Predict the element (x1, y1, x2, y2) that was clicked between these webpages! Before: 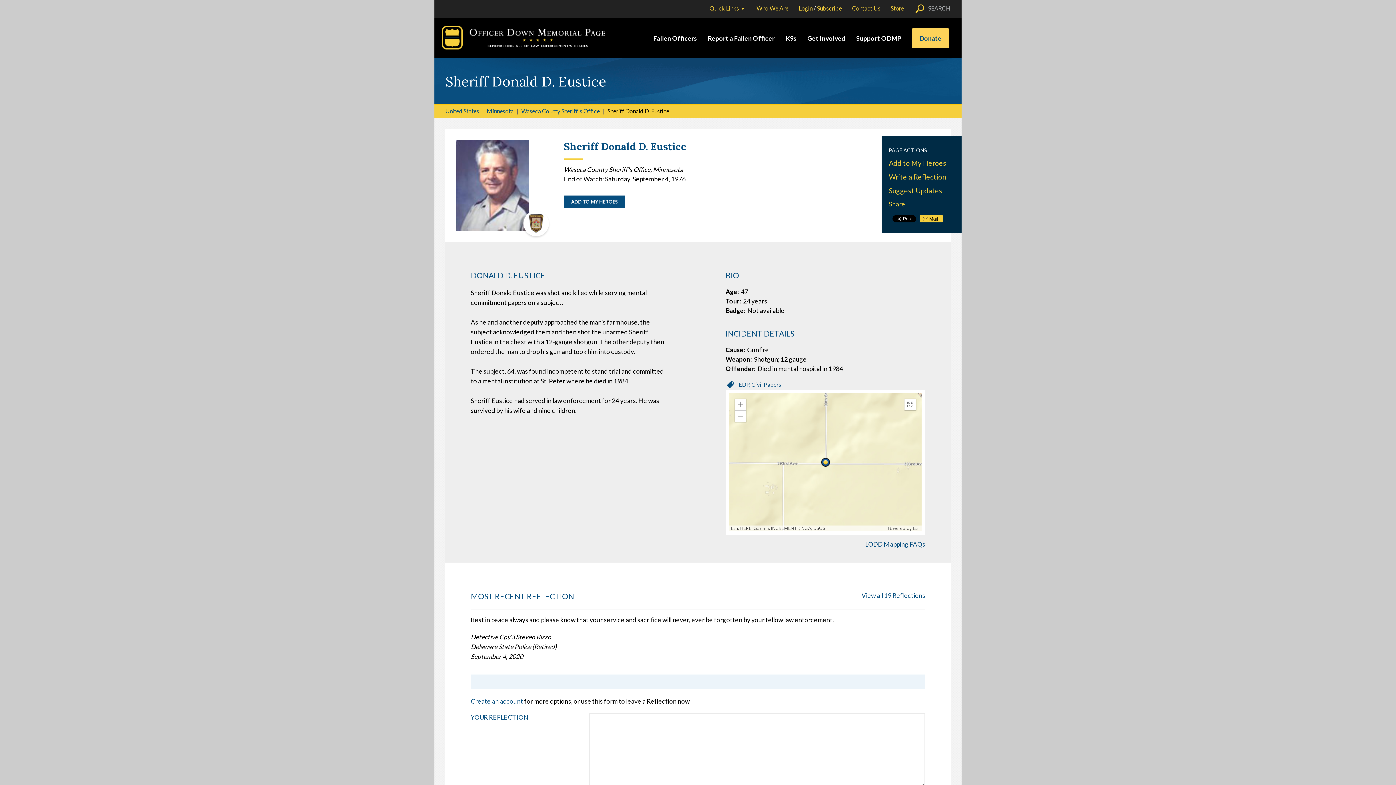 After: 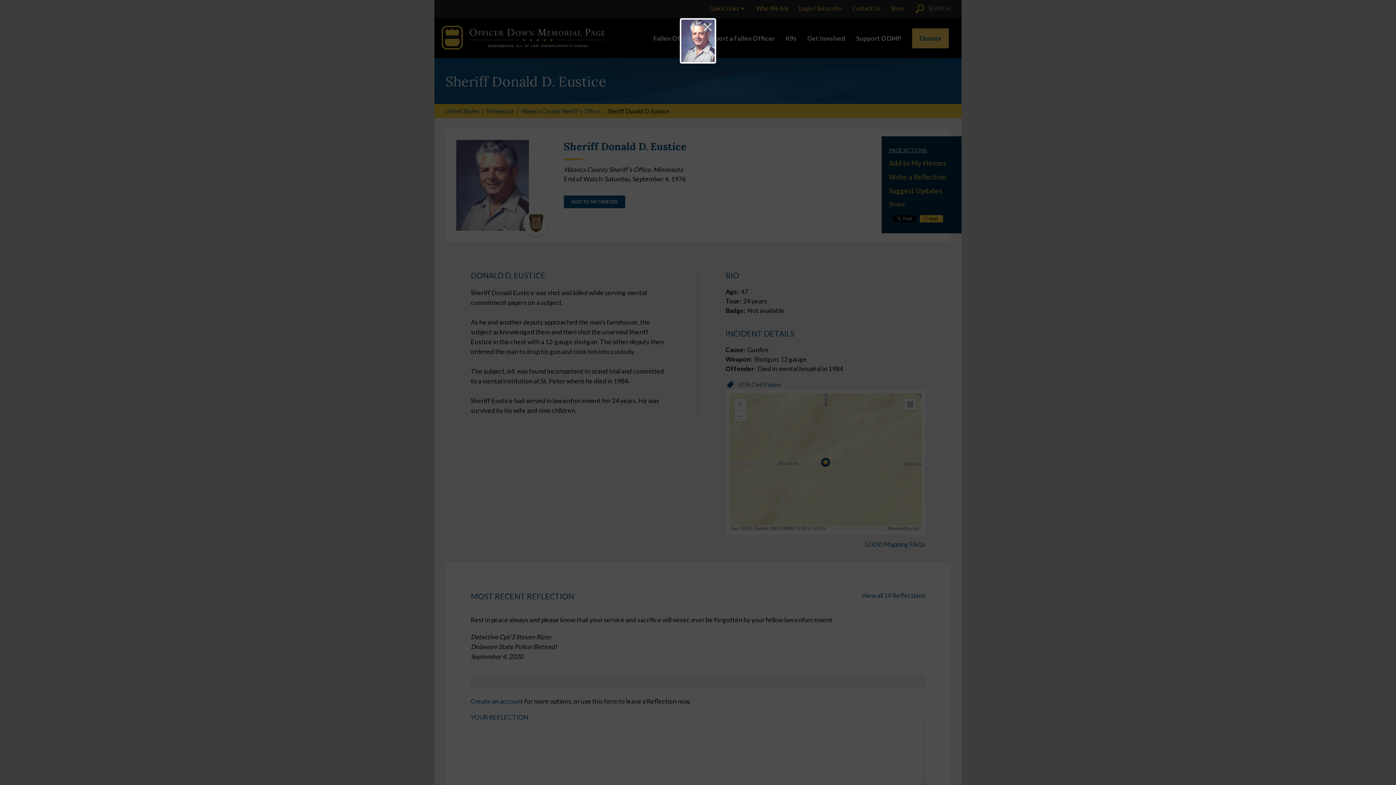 Action: bbox: (456, 140, 529, 230)